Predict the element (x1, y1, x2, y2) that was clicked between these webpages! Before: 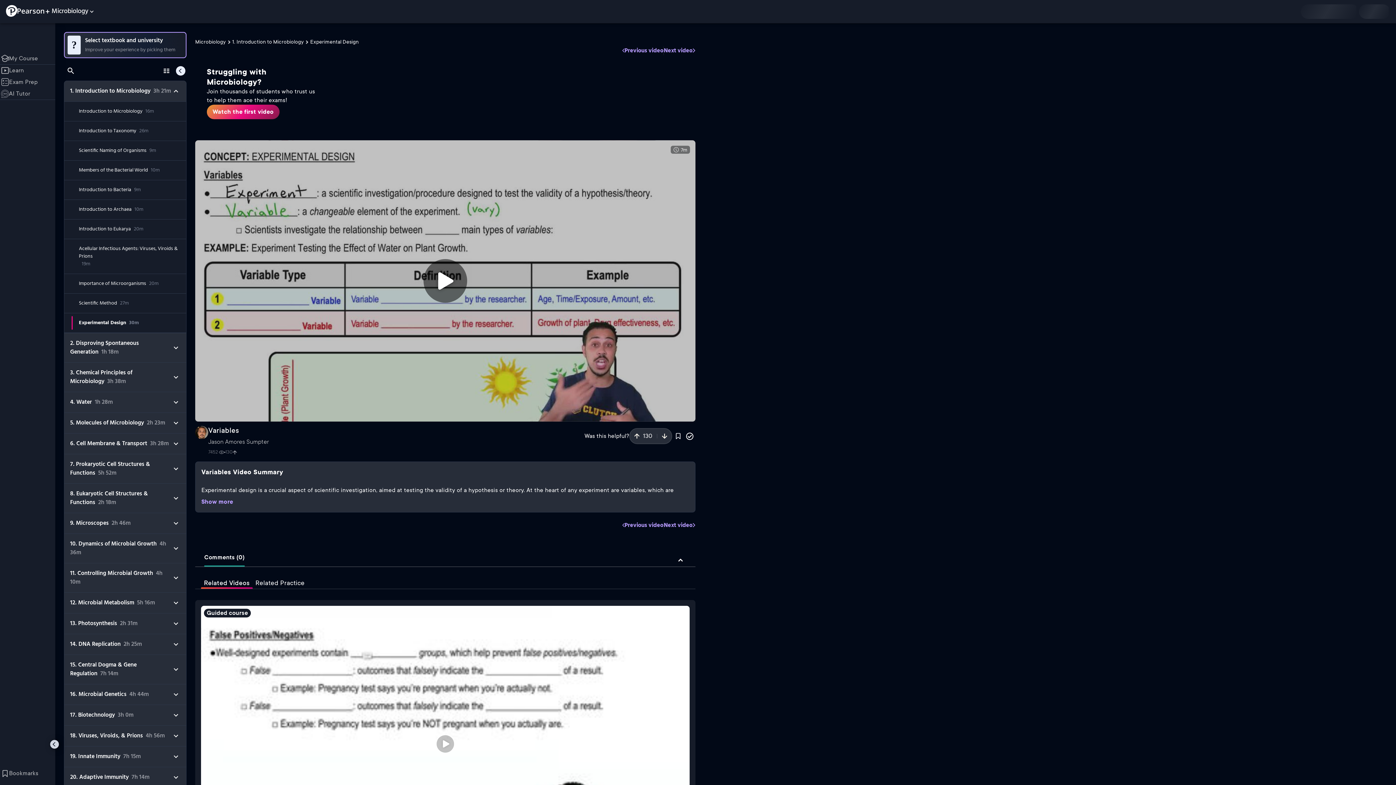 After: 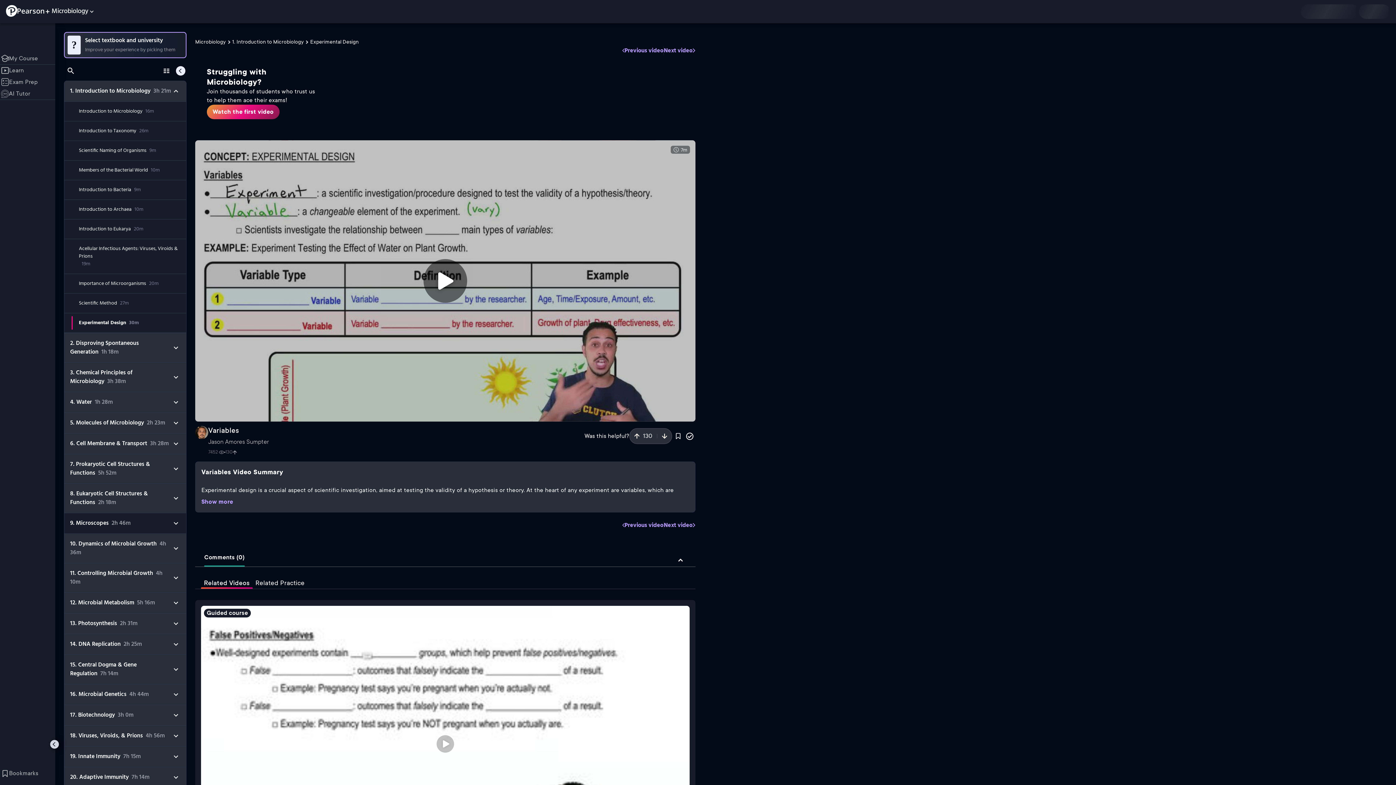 Action: bbox: (64, 513, 186, 534) label: 9. Microscopes2h 46m